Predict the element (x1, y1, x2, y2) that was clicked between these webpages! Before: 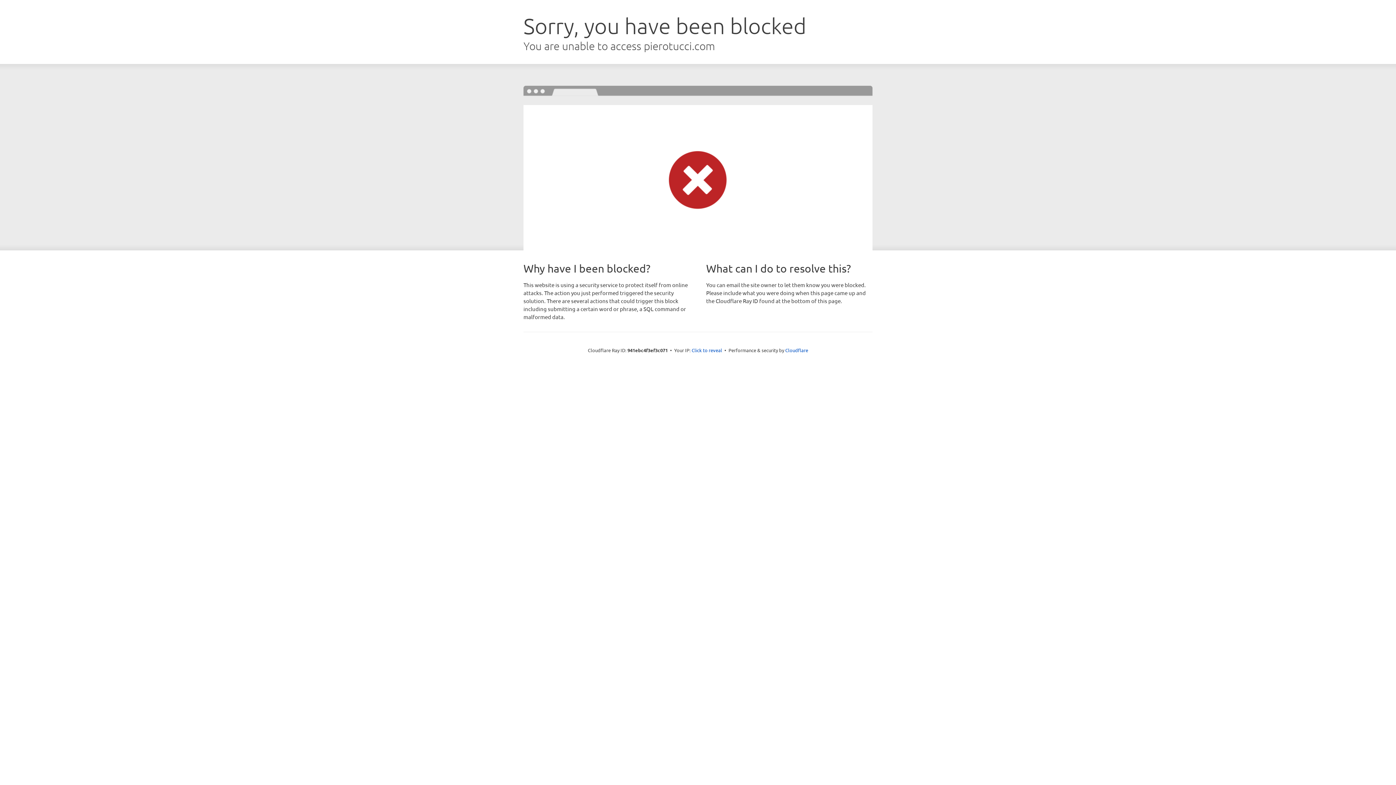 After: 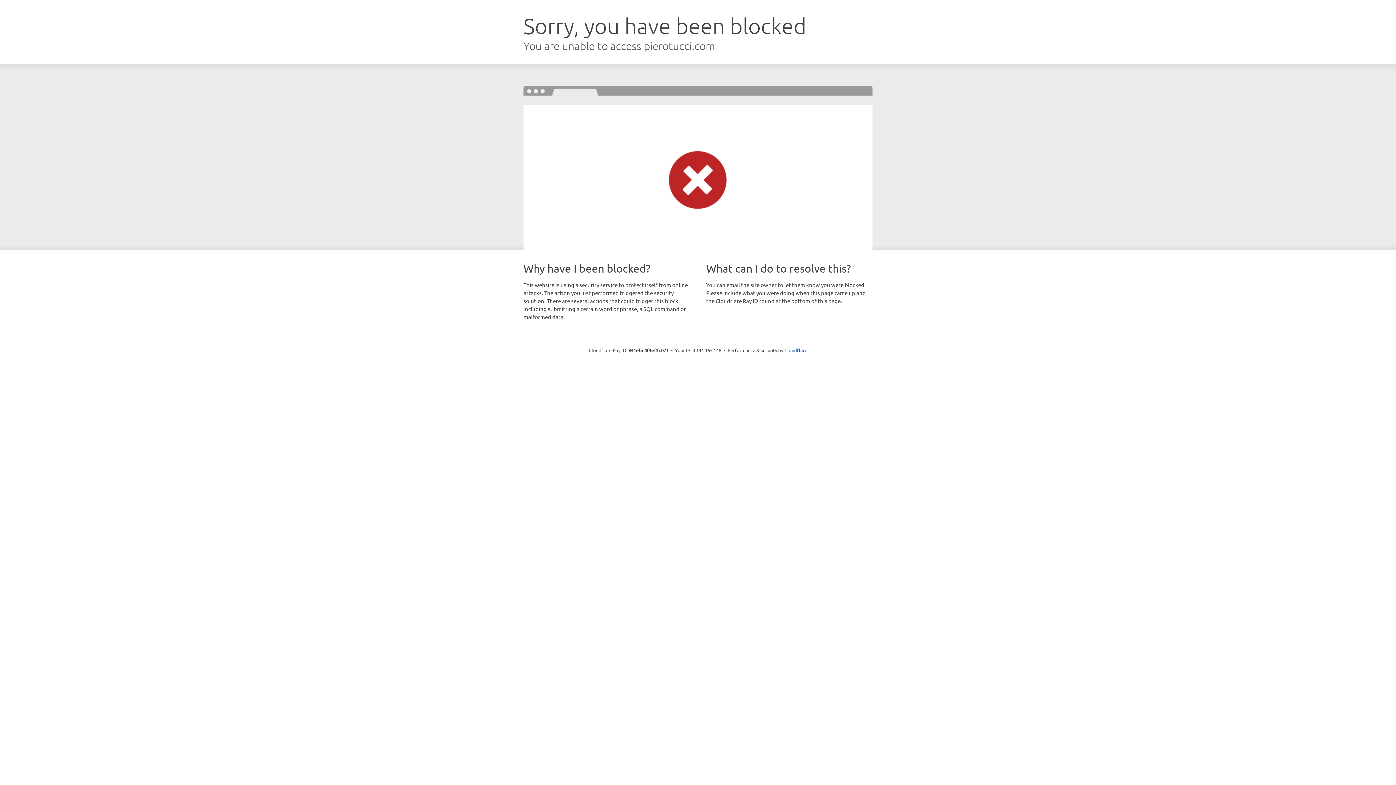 Action: bbox: (691, 346, 722, 353) label: Click to reveal